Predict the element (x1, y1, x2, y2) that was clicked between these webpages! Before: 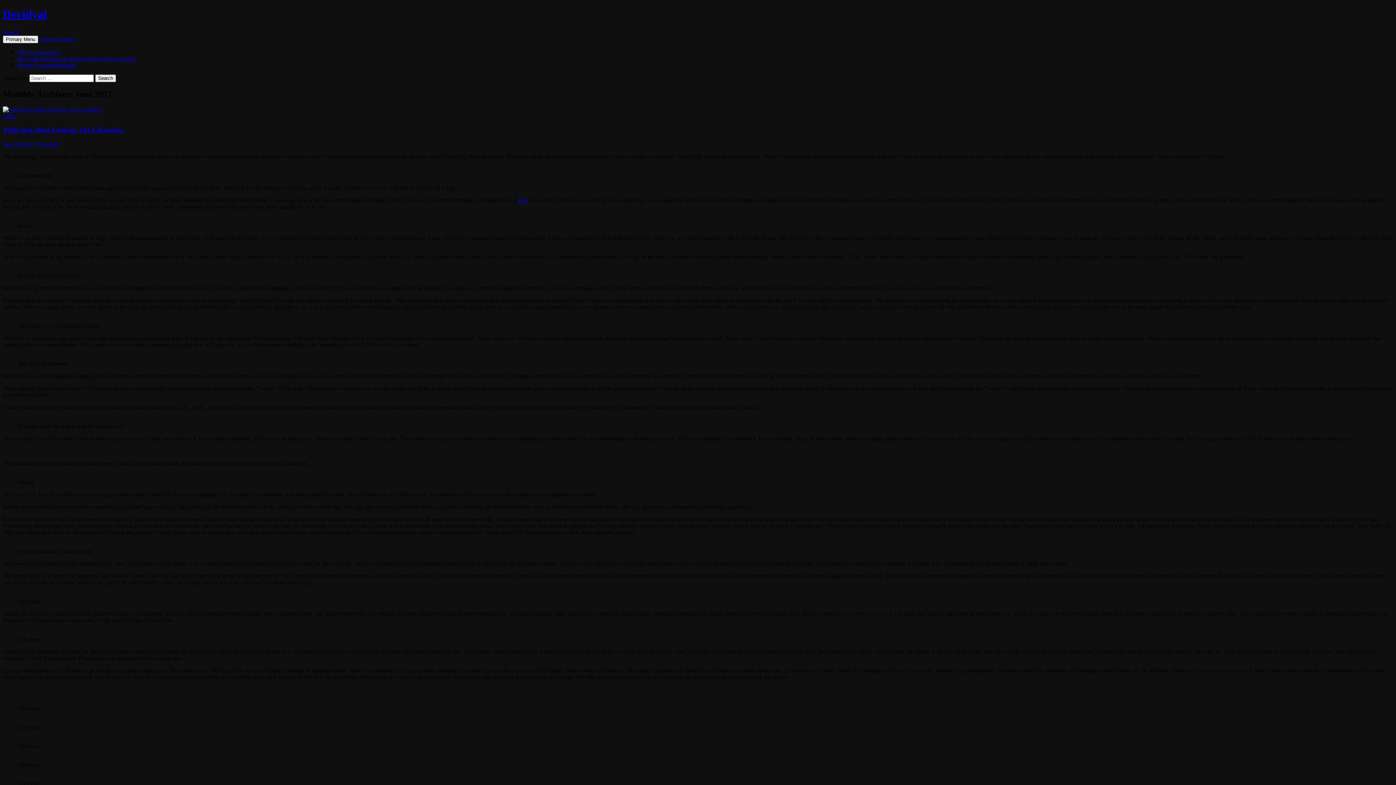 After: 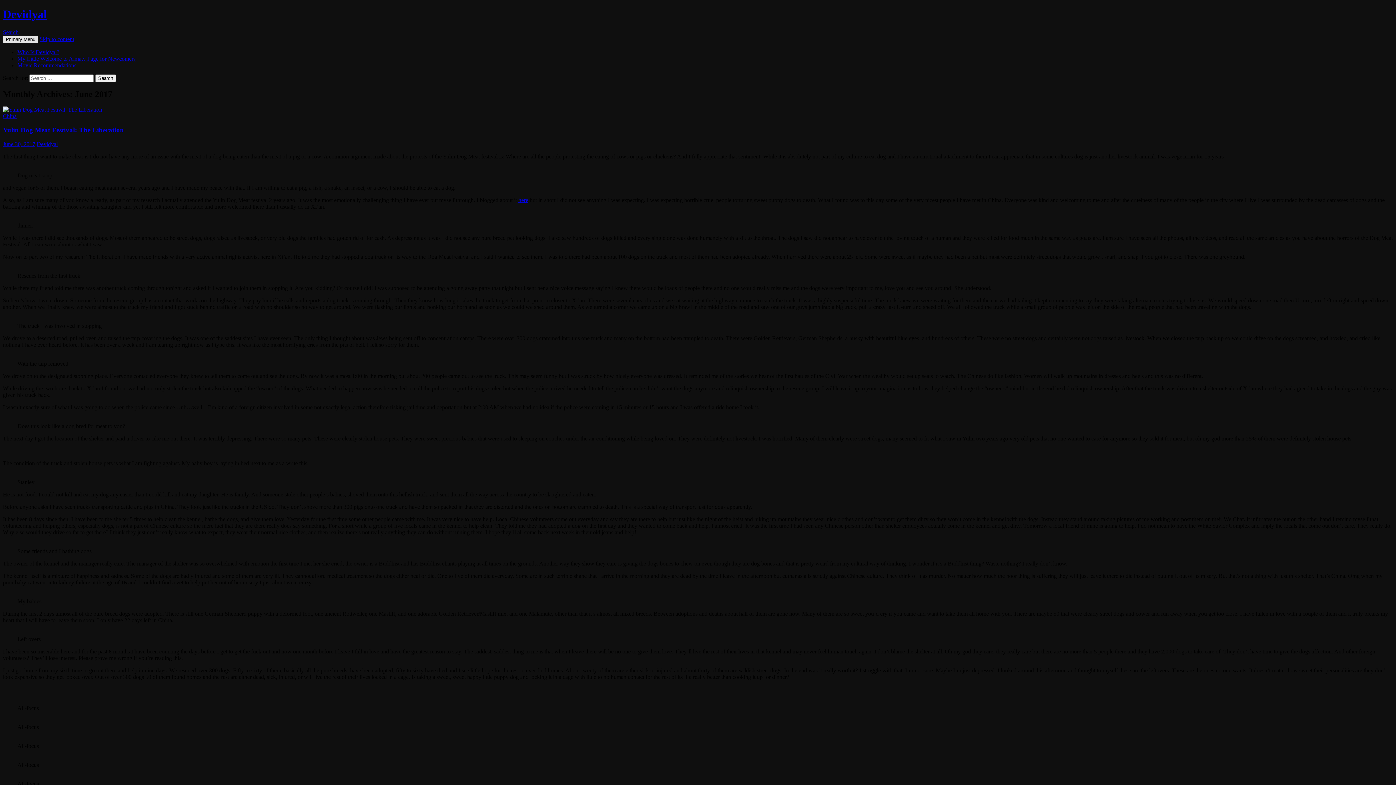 Action: bbox: (2, 35, 38, 43) label: Primary Menu